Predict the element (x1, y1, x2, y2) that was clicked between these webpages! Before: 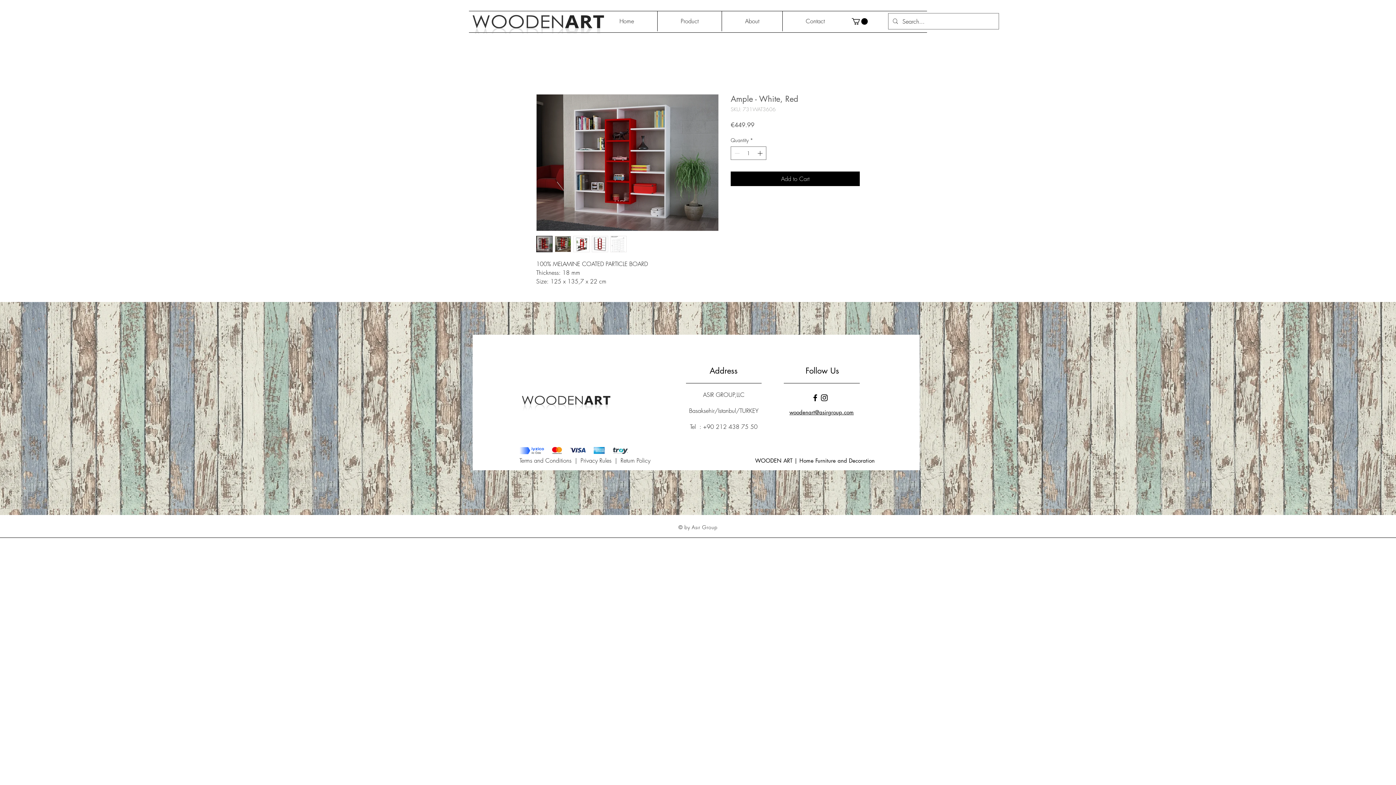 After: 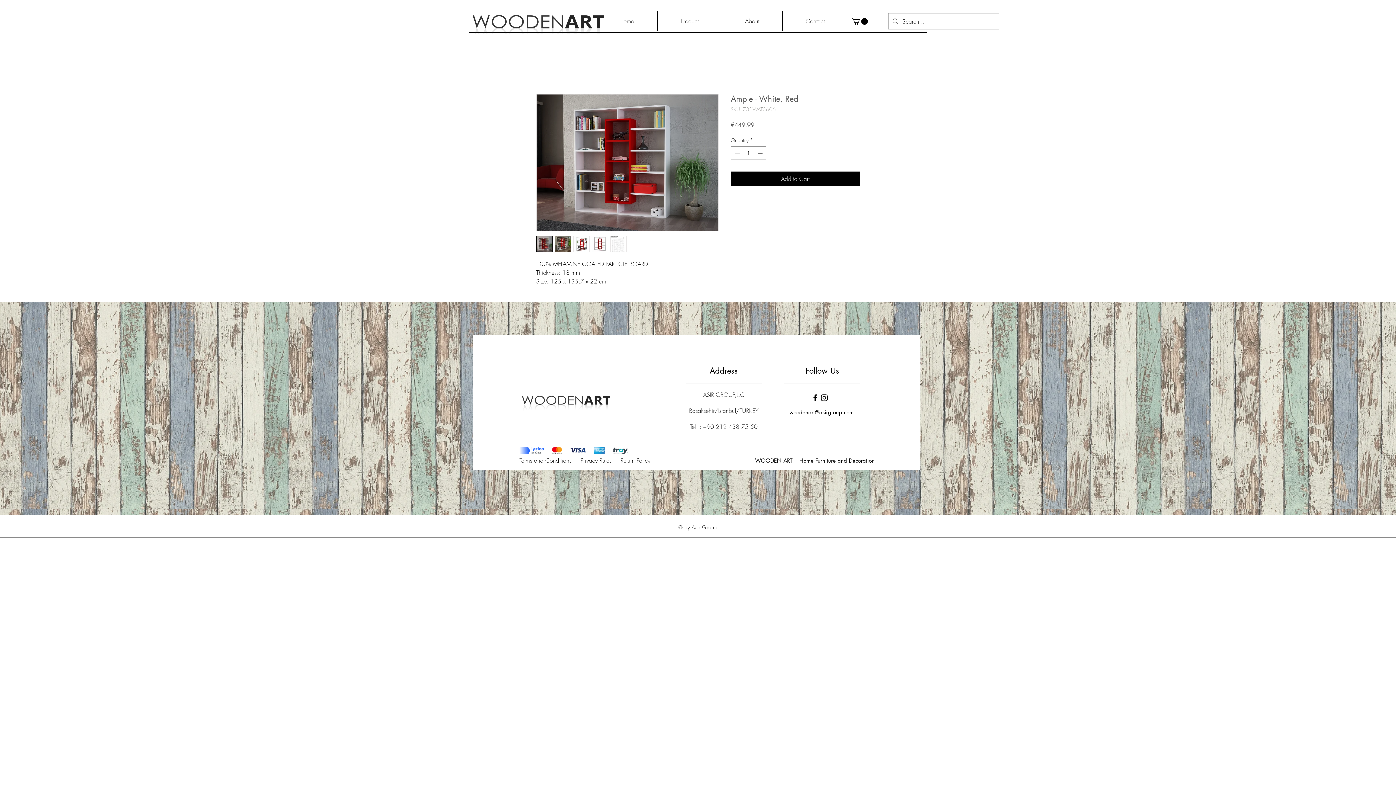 Action: bbox: (852, 18, 868, 24)